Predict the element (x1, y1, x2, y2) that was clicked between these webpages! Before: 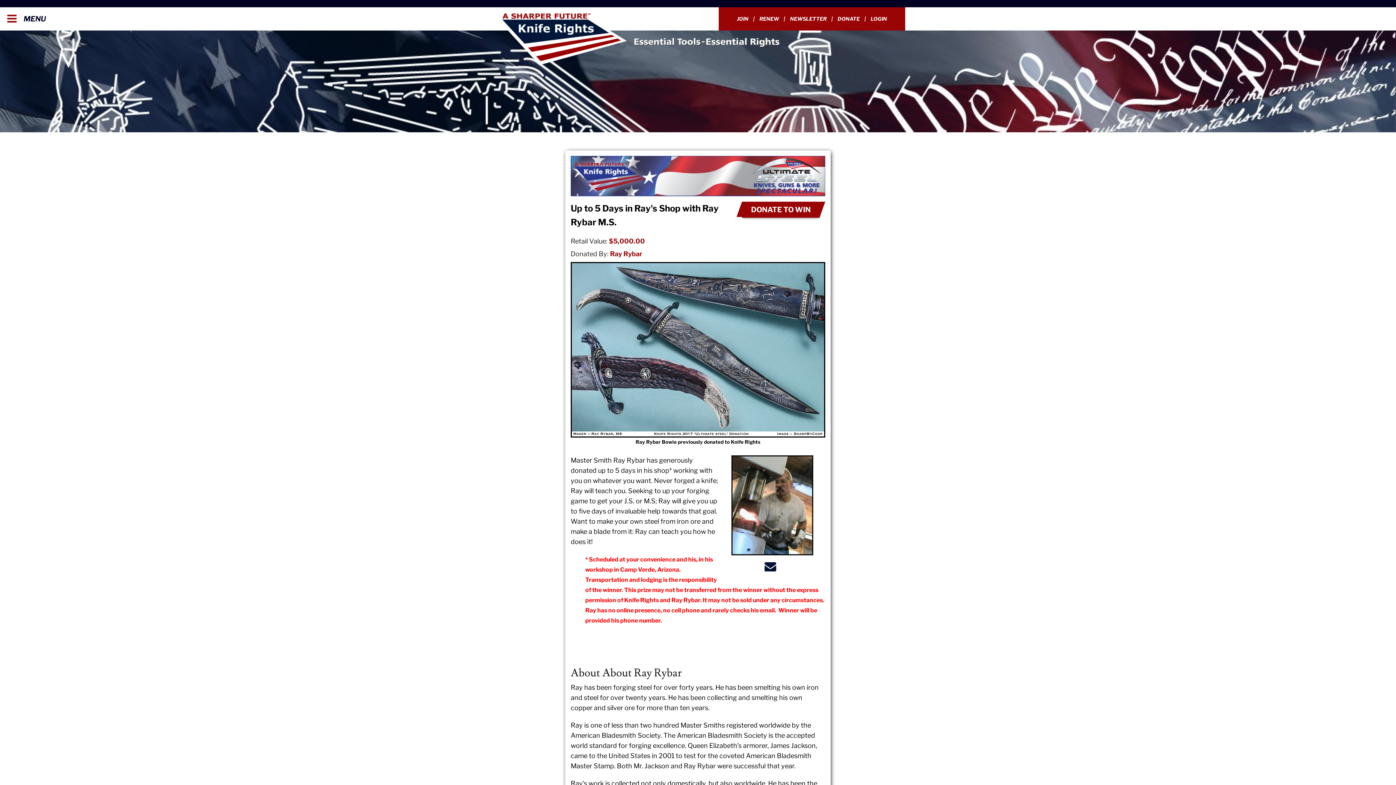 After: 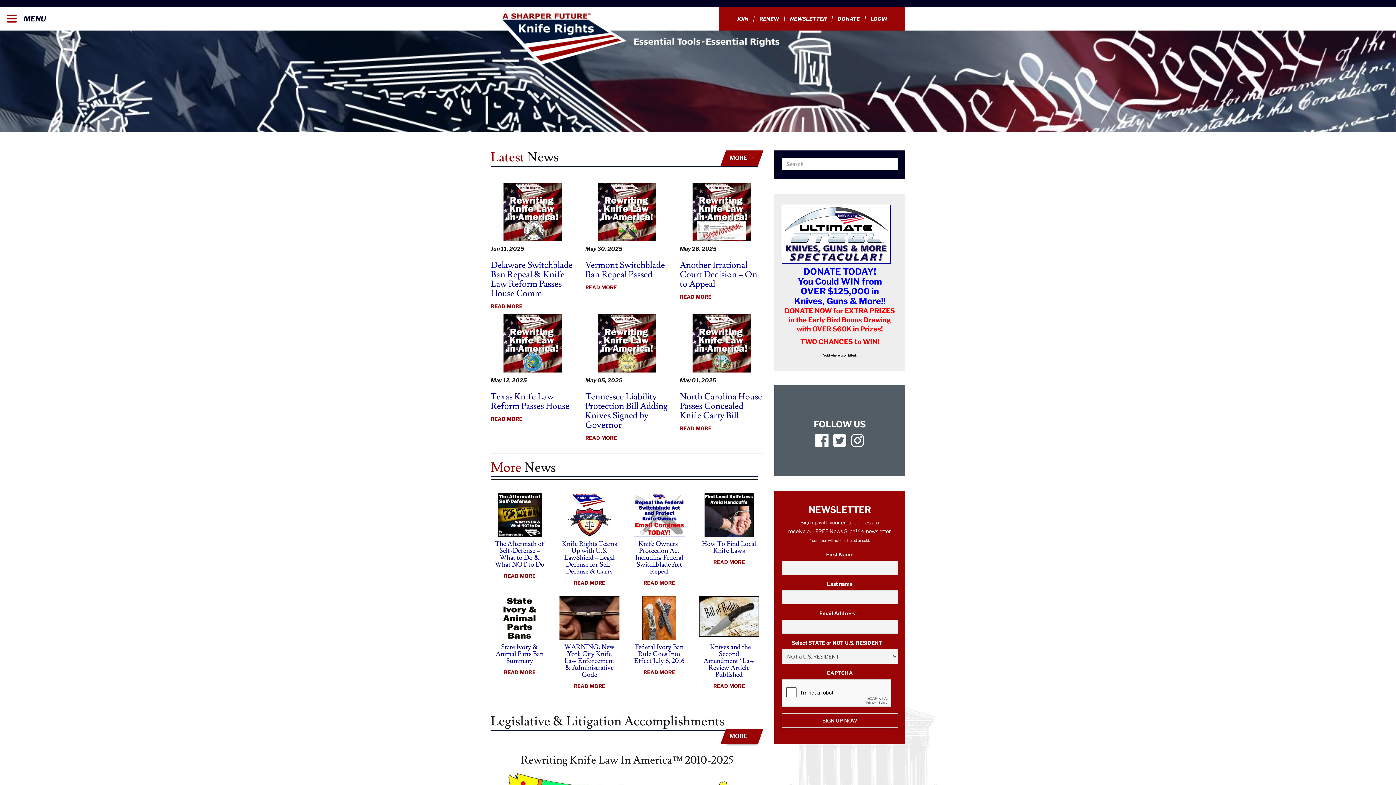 Action: bbox: (490, 11, 627, 65)